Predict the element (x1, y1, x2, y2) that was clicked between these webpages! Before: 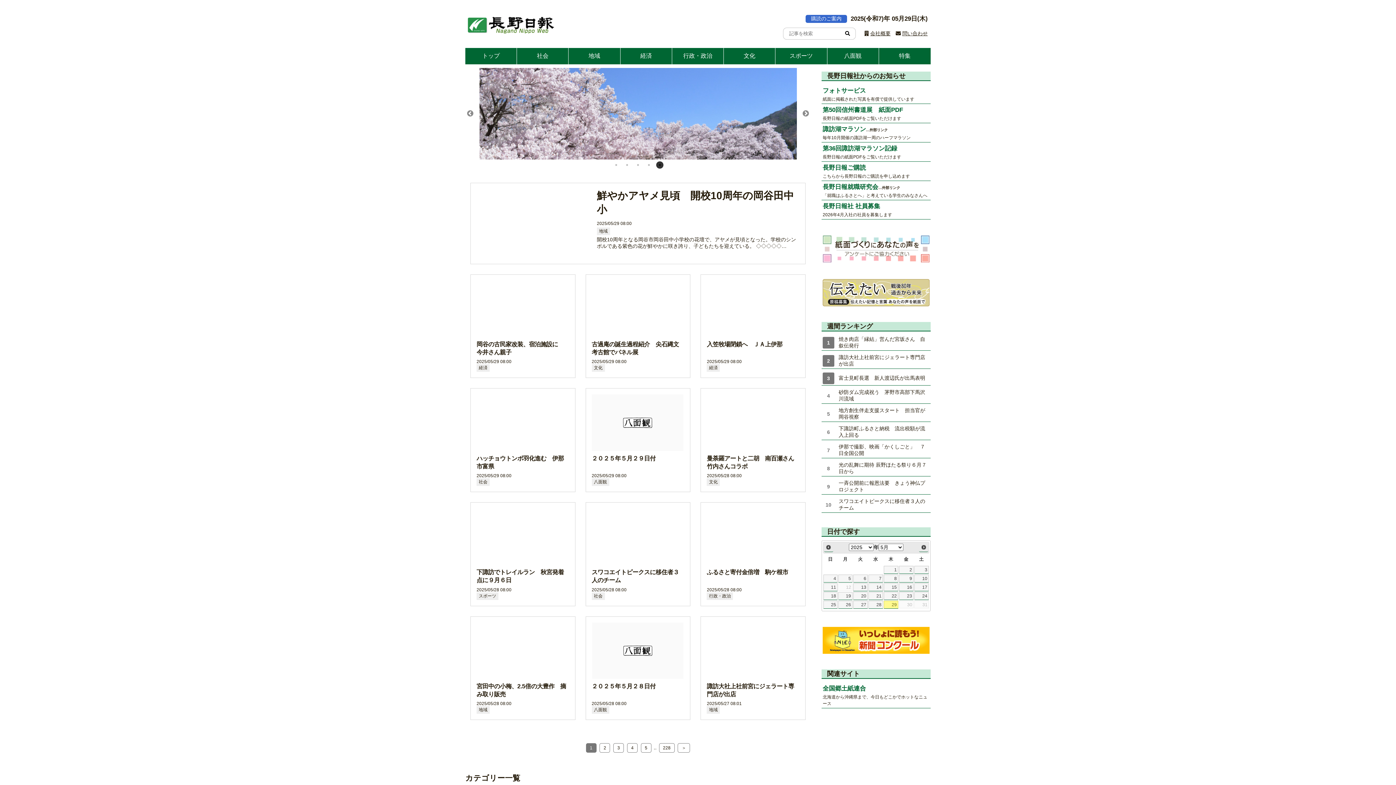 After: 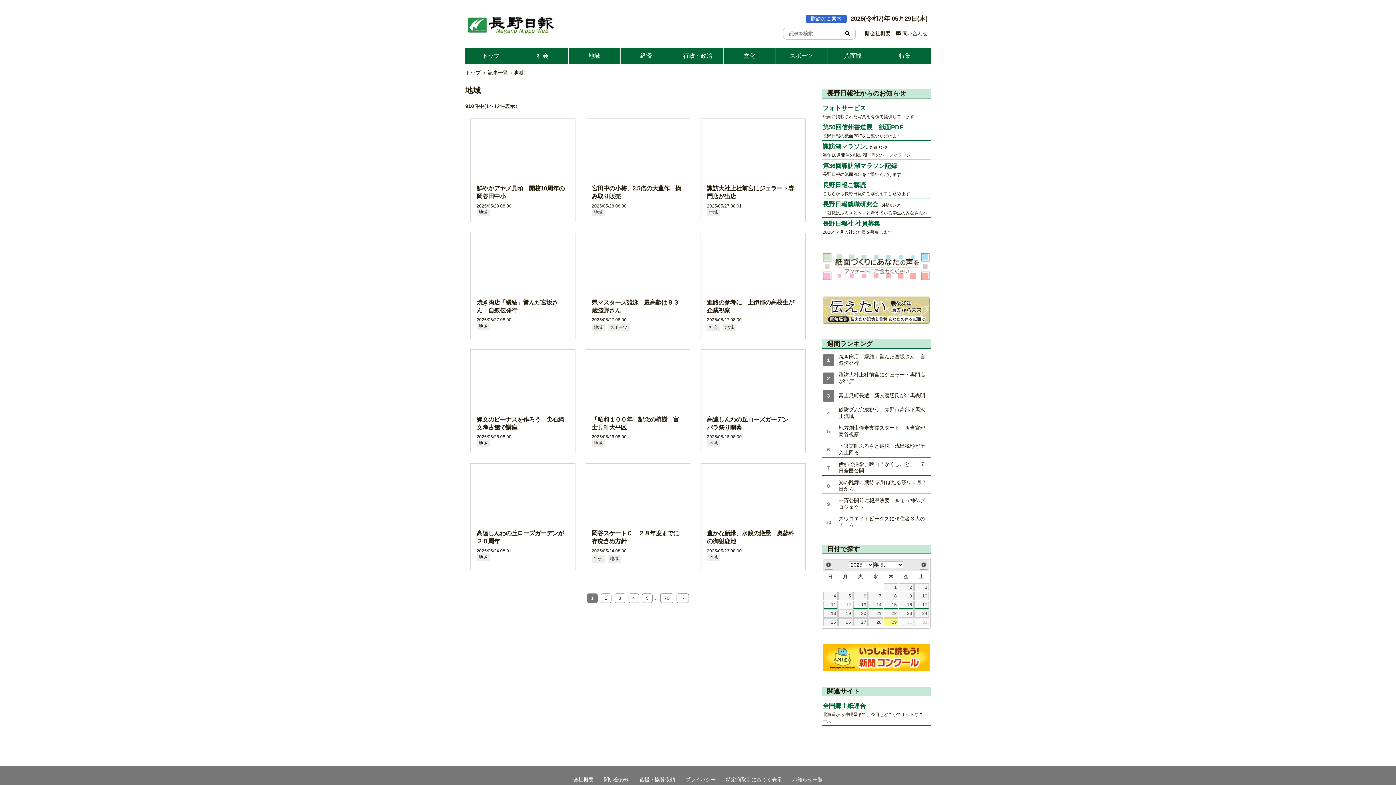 Action: bbox: (707, 706, 720, 714) label: 地域